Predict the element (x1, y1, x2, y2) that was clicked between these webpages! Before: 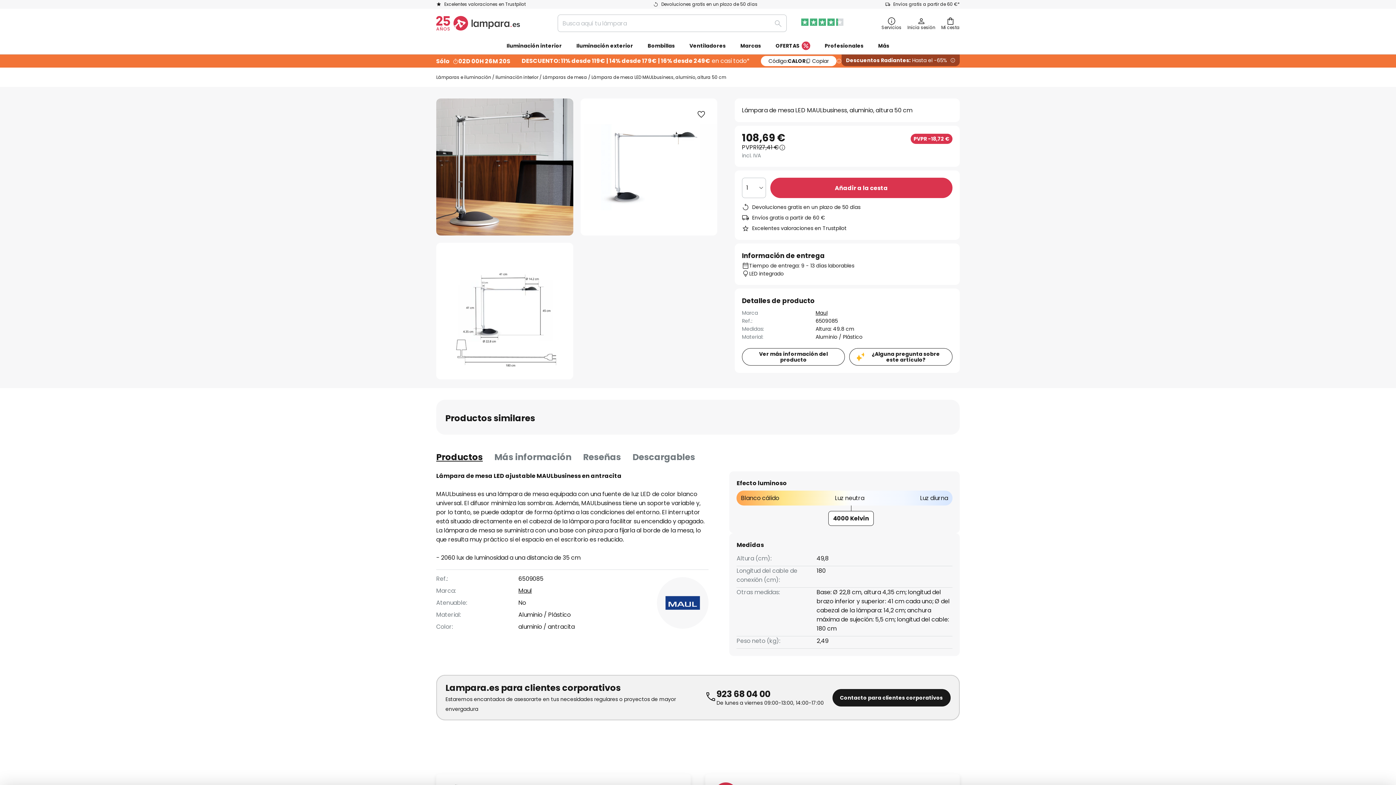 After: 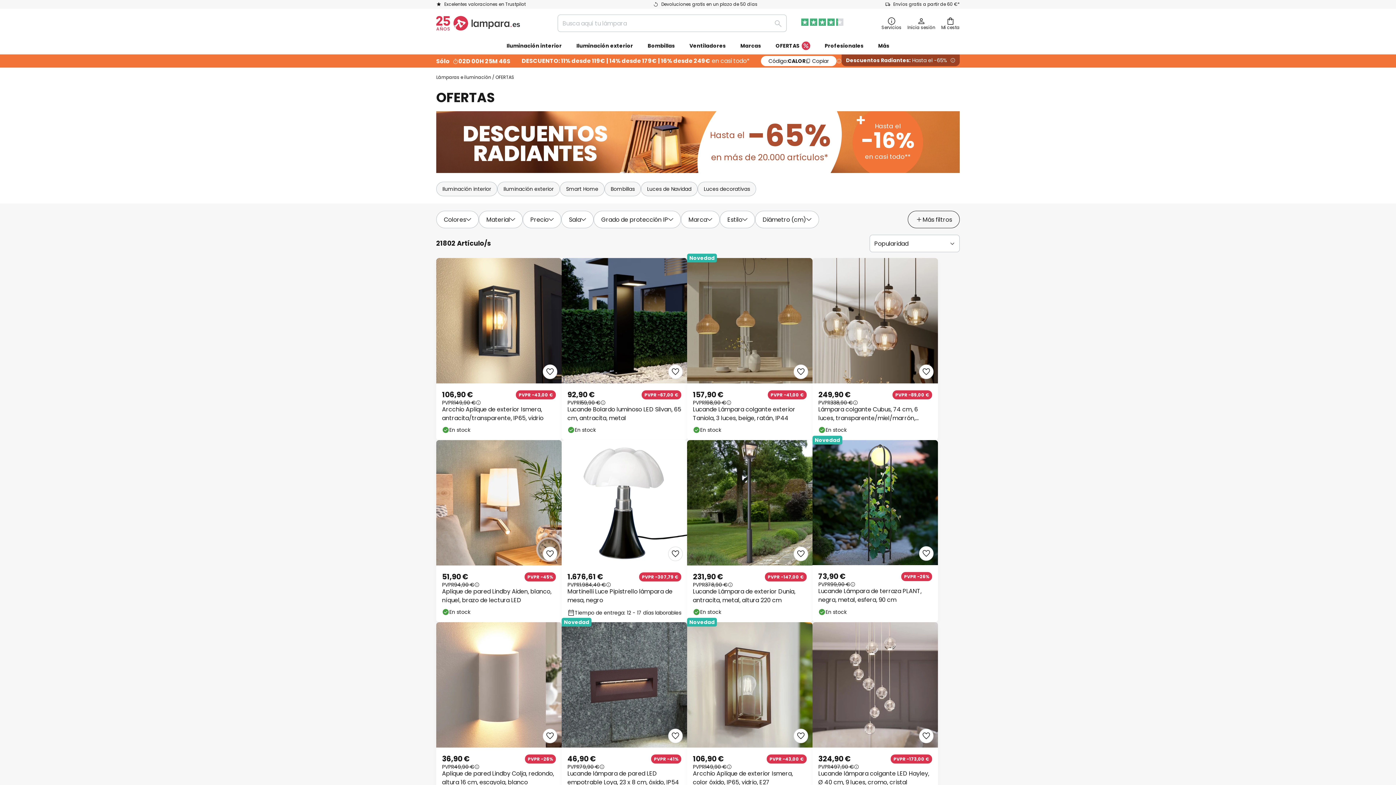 Action: label: OFERTAS bbox: (768, 37, 817, 54)